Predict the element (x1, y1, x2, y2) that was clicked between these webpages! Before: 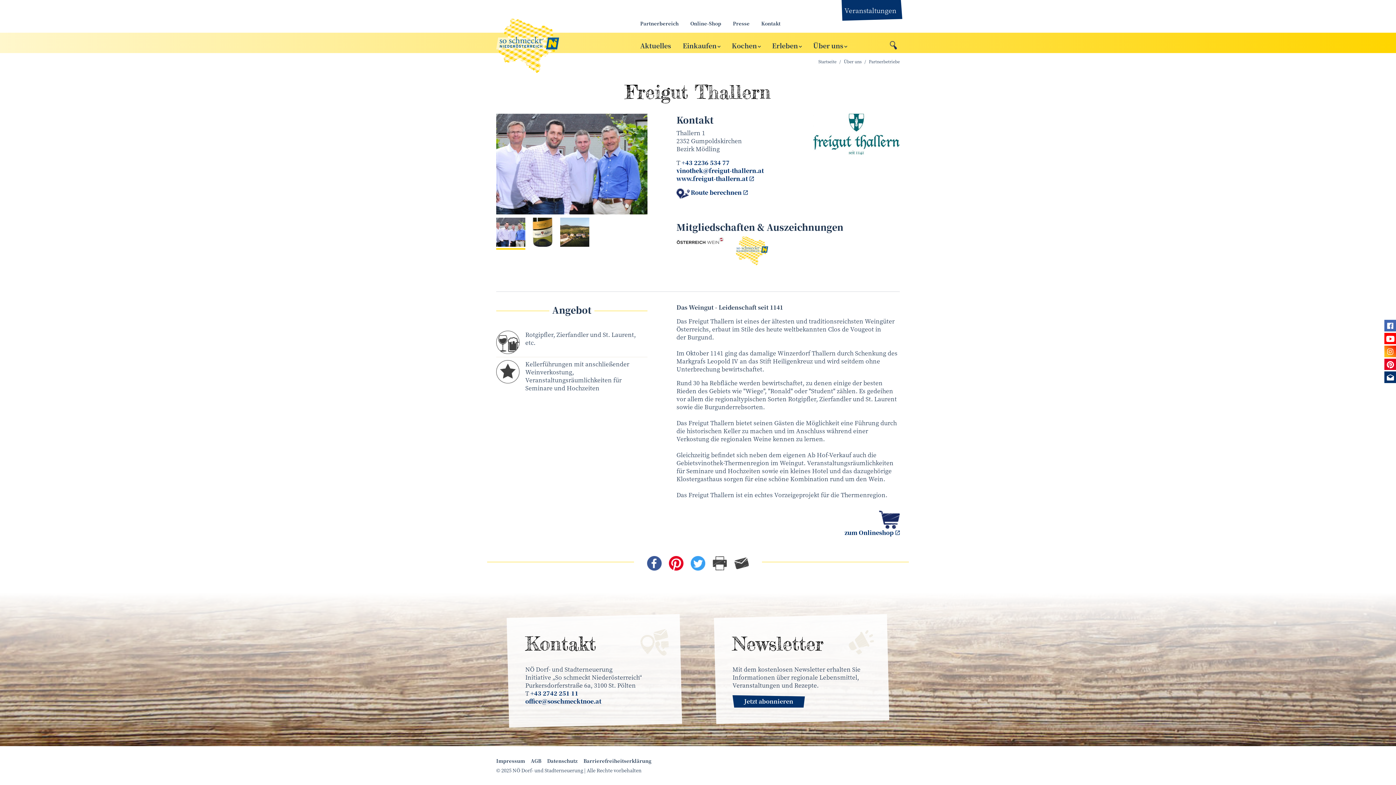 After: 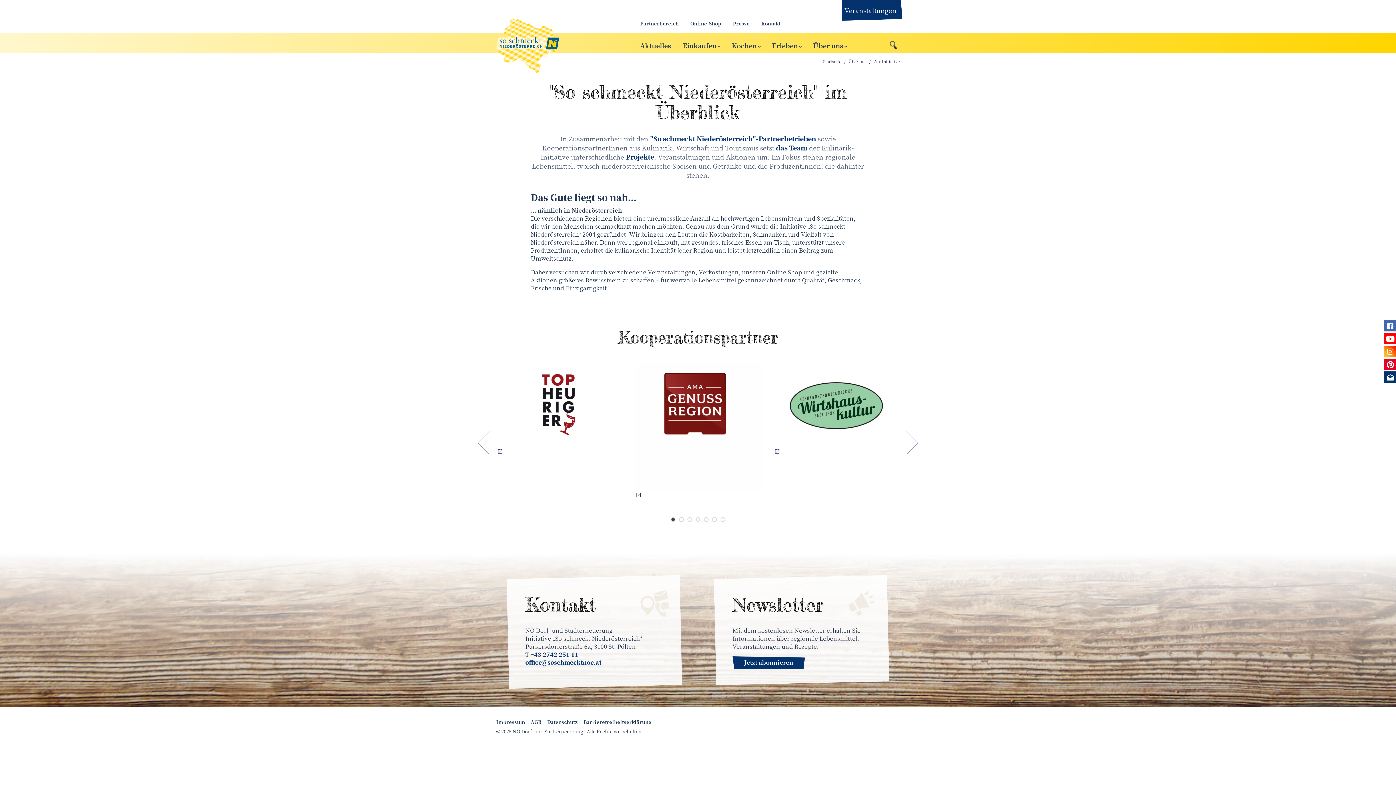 Action: label: Über uns bbox: (836, 58, 861, 64)